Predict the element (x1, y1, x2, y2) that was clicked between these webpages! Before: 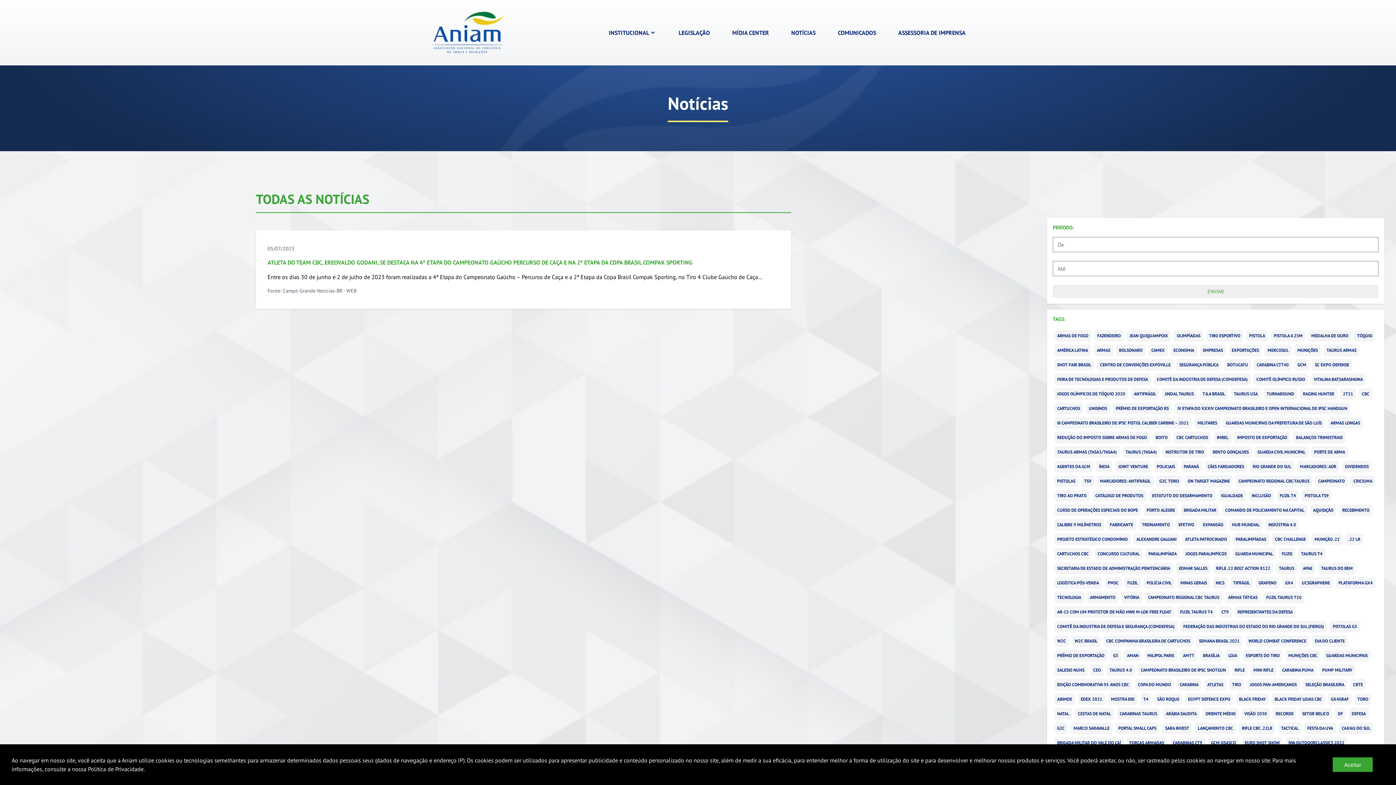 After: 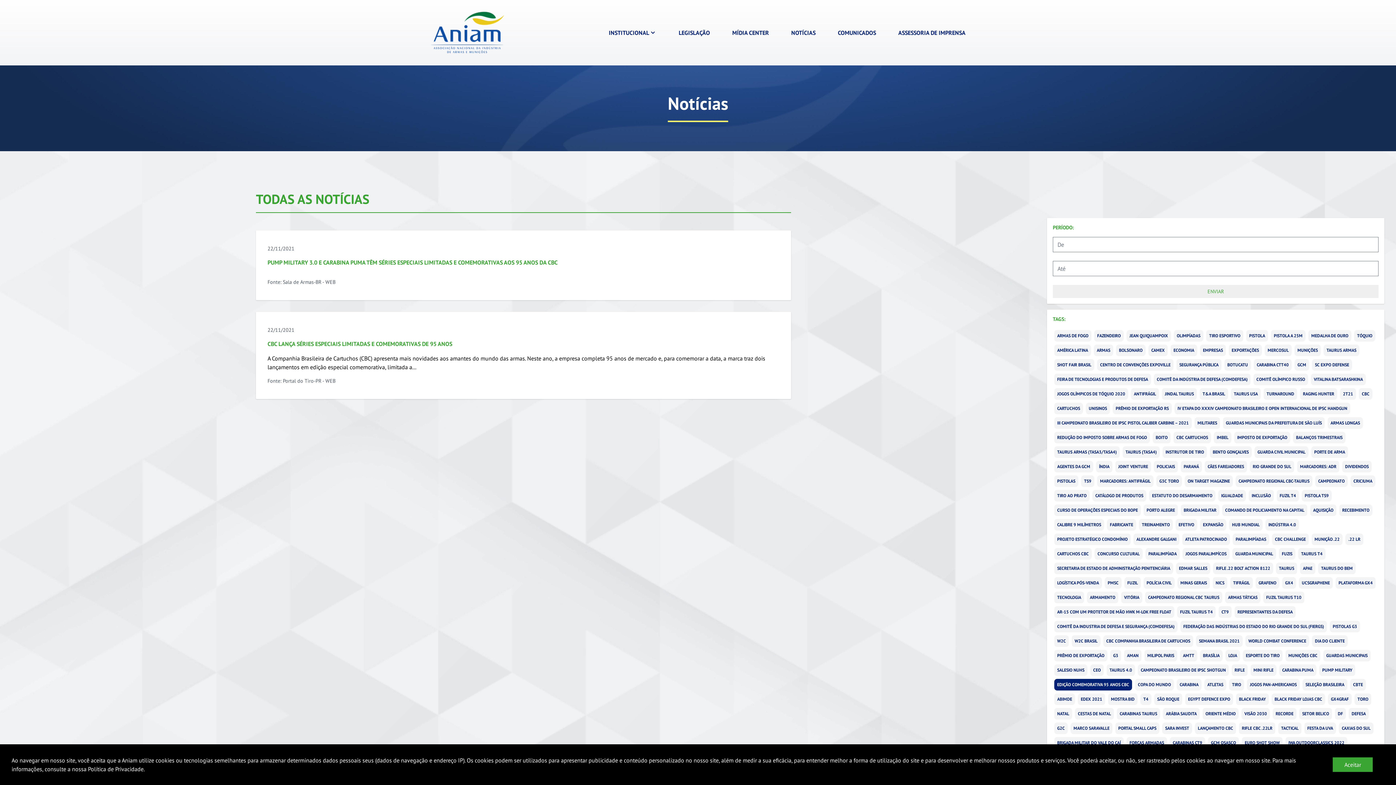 Action: label: EDIÇÃO COMEMORATIVA 95 ANOS CBC bbox: (1054, 679, 1132, 690)